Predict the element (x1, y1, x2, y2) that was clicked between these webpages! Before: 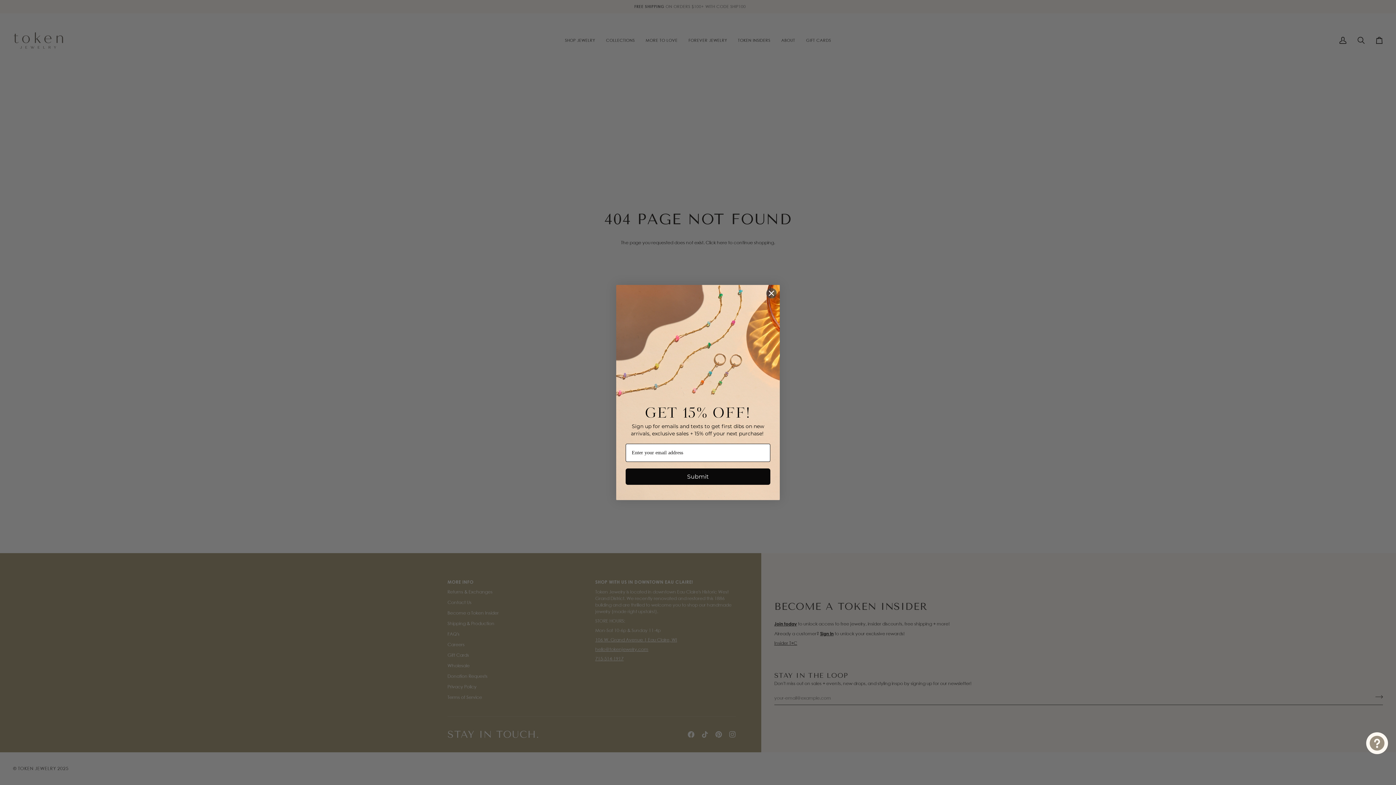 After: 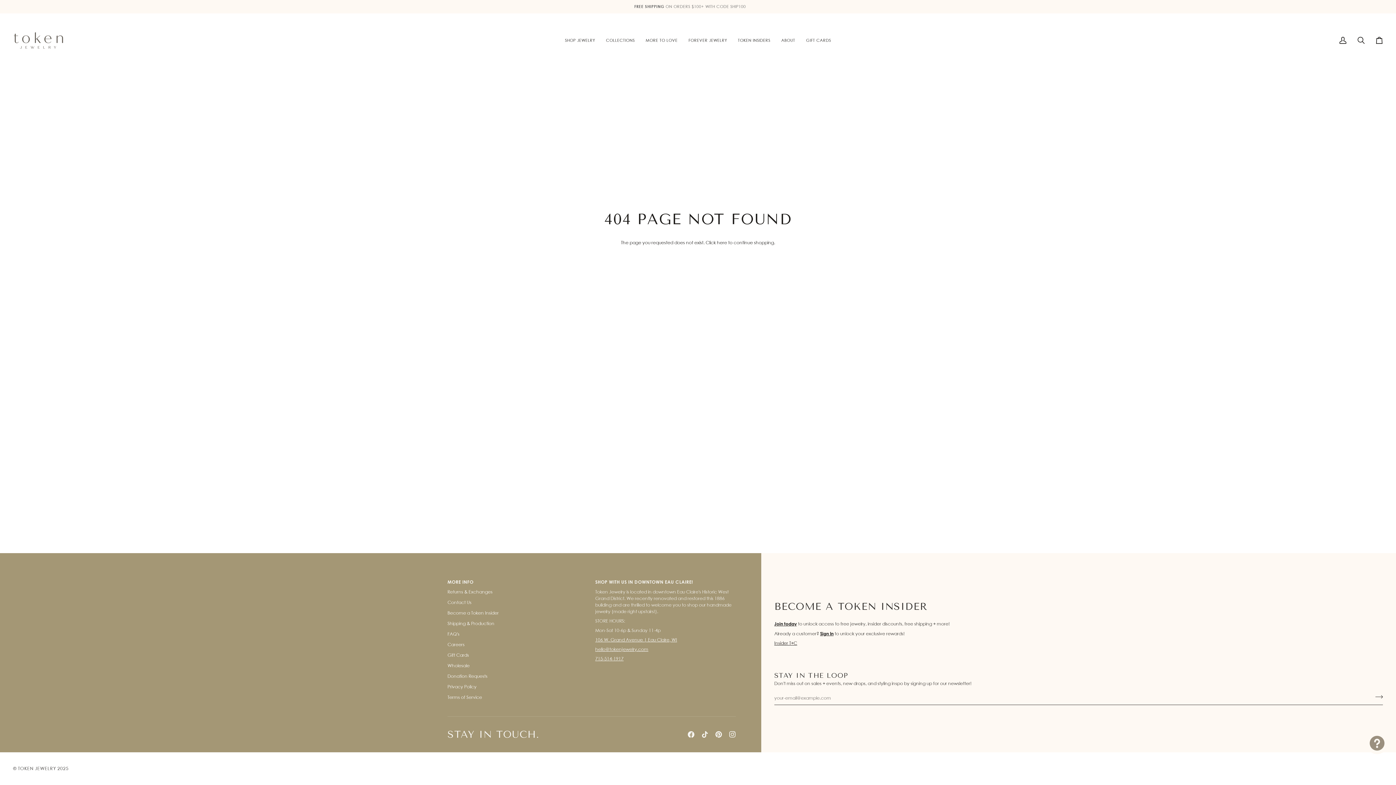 Action: label: Close dialog bbox: (766, 288, 777, 298)